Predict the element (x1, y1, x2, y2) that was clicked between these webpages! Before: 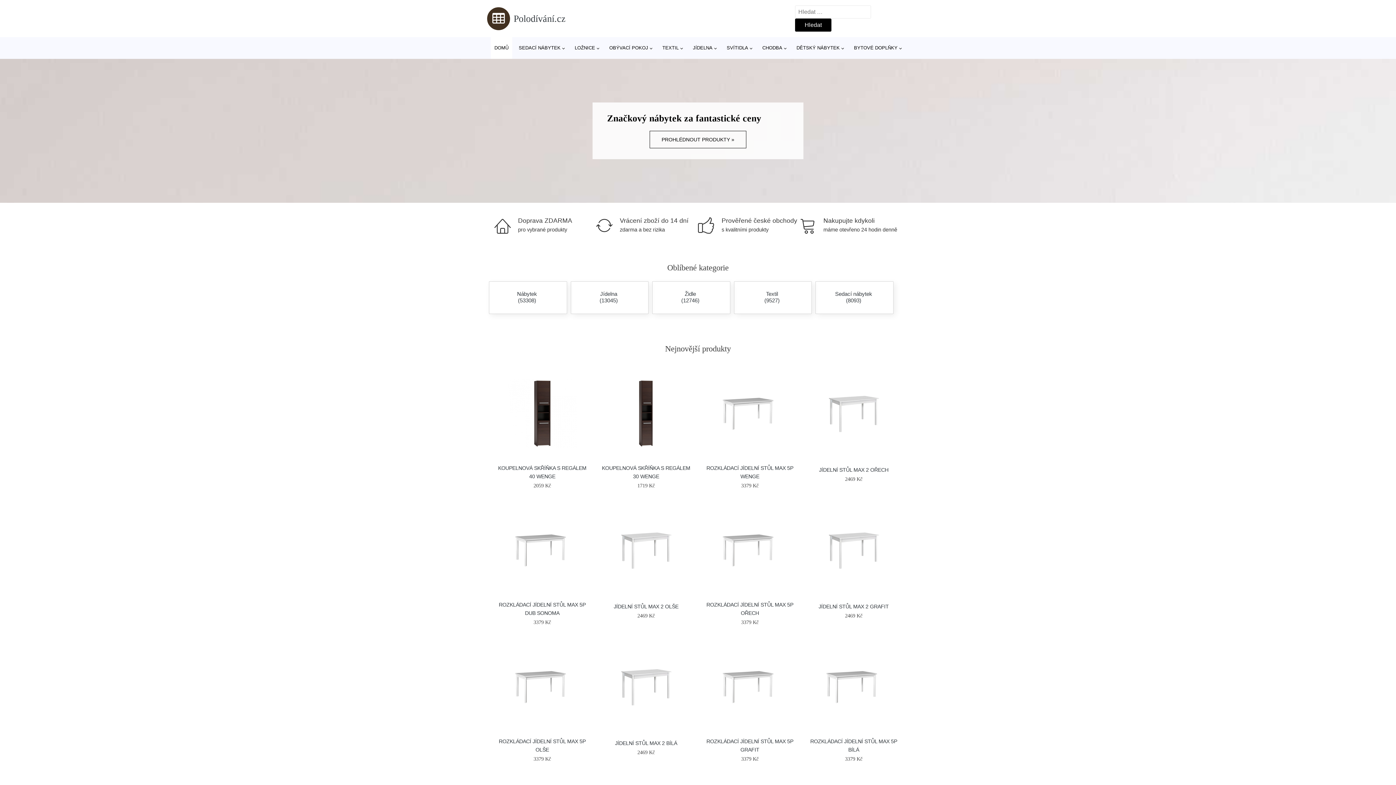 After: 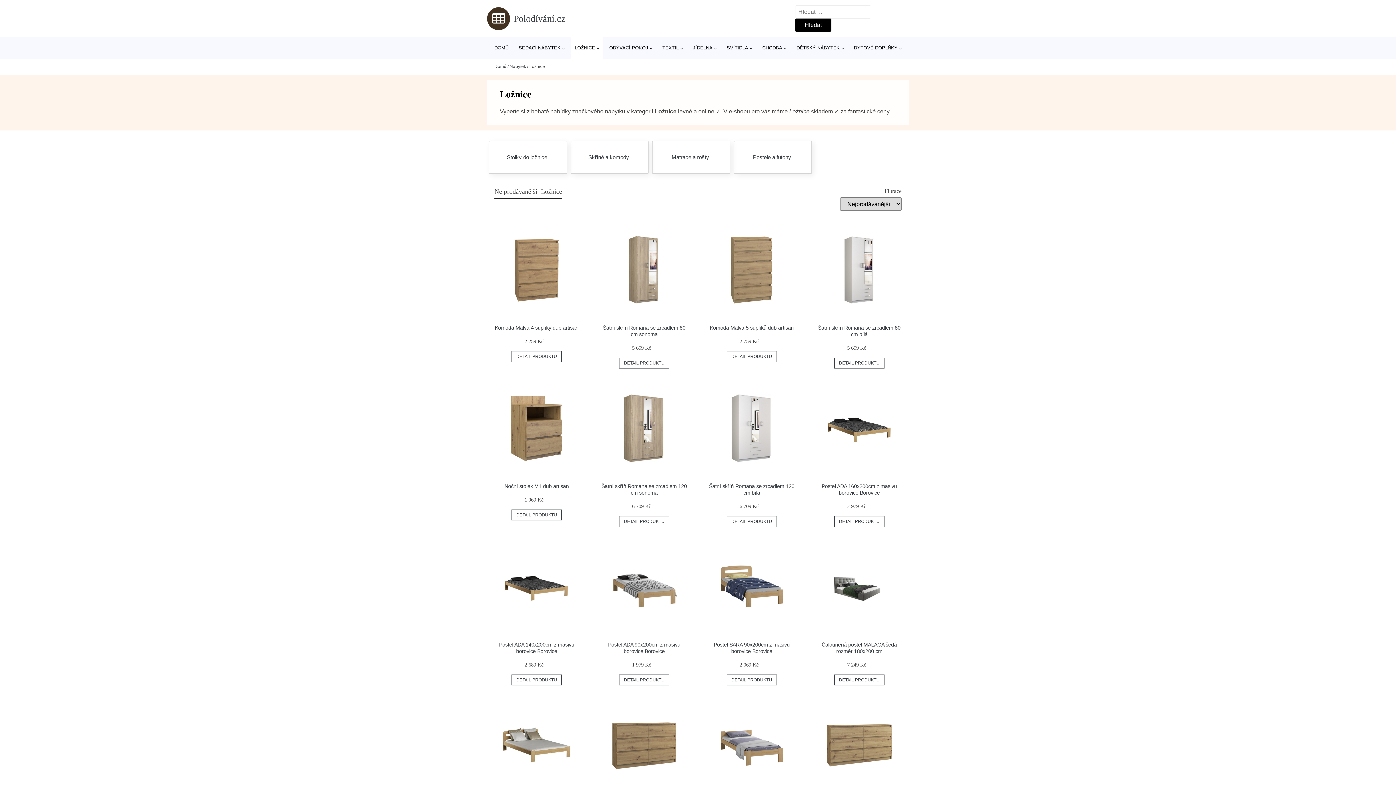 Action: label: LOŽNICE bbox: (571, 37, 602, 58)